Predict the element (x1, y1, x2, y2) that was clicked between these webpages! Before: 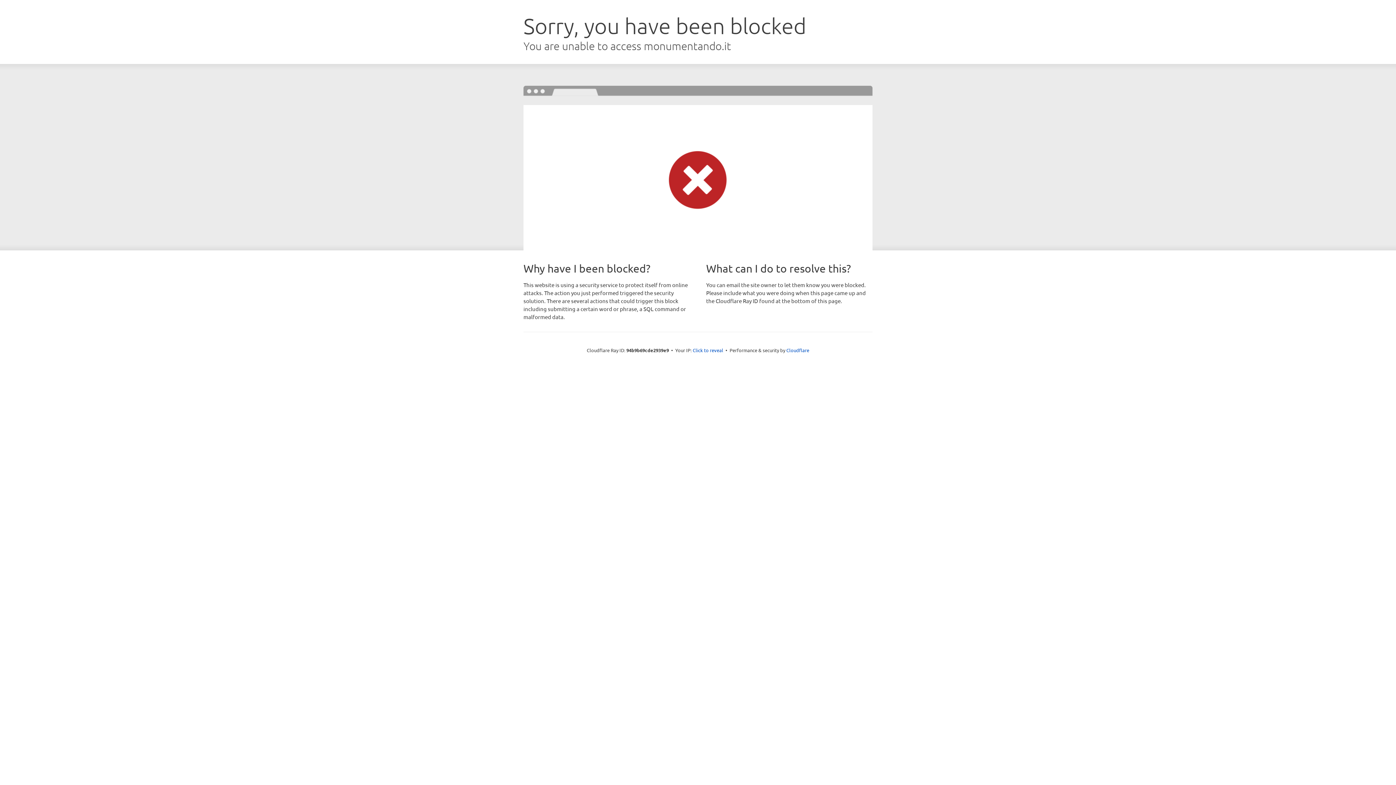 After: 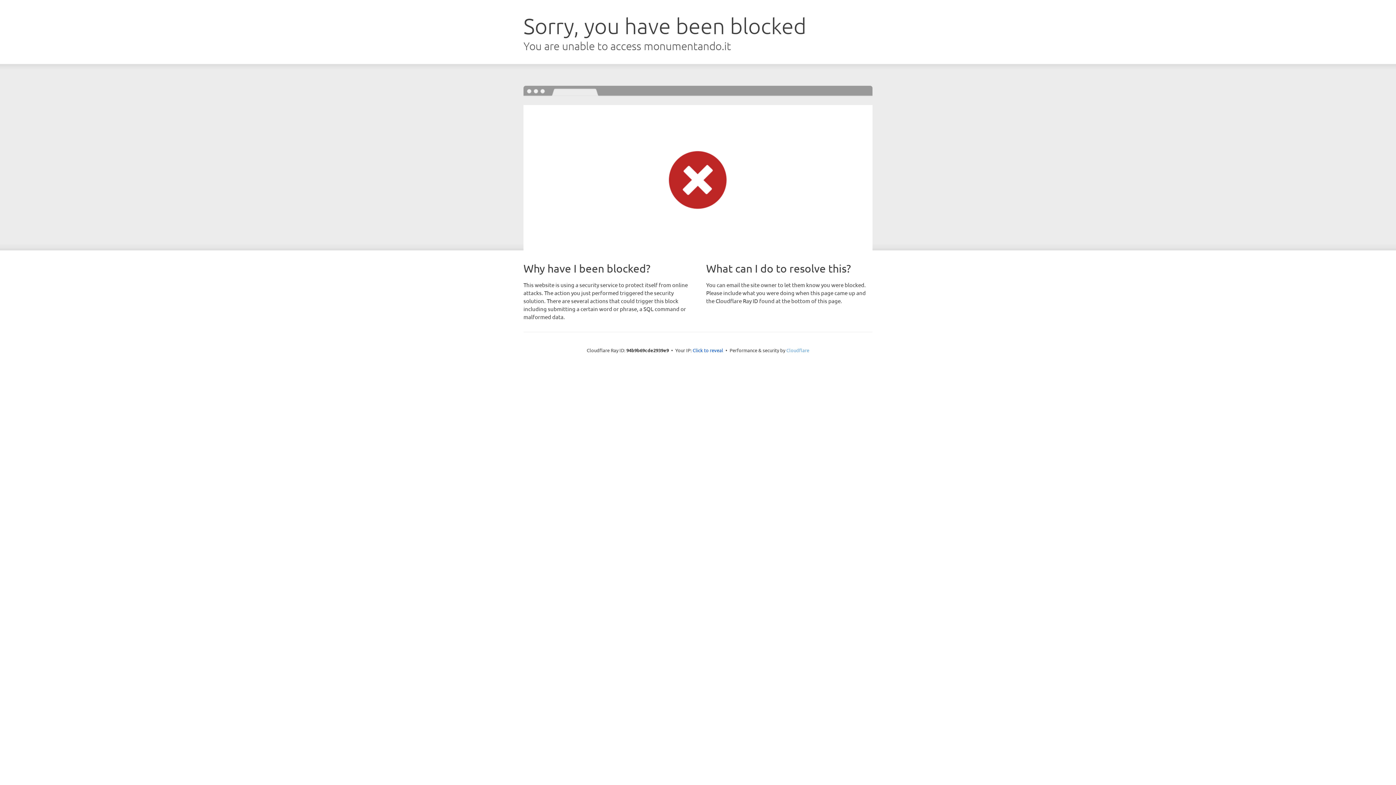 Action: bbox: (786, 347, 809, 353) label: Cloudflare